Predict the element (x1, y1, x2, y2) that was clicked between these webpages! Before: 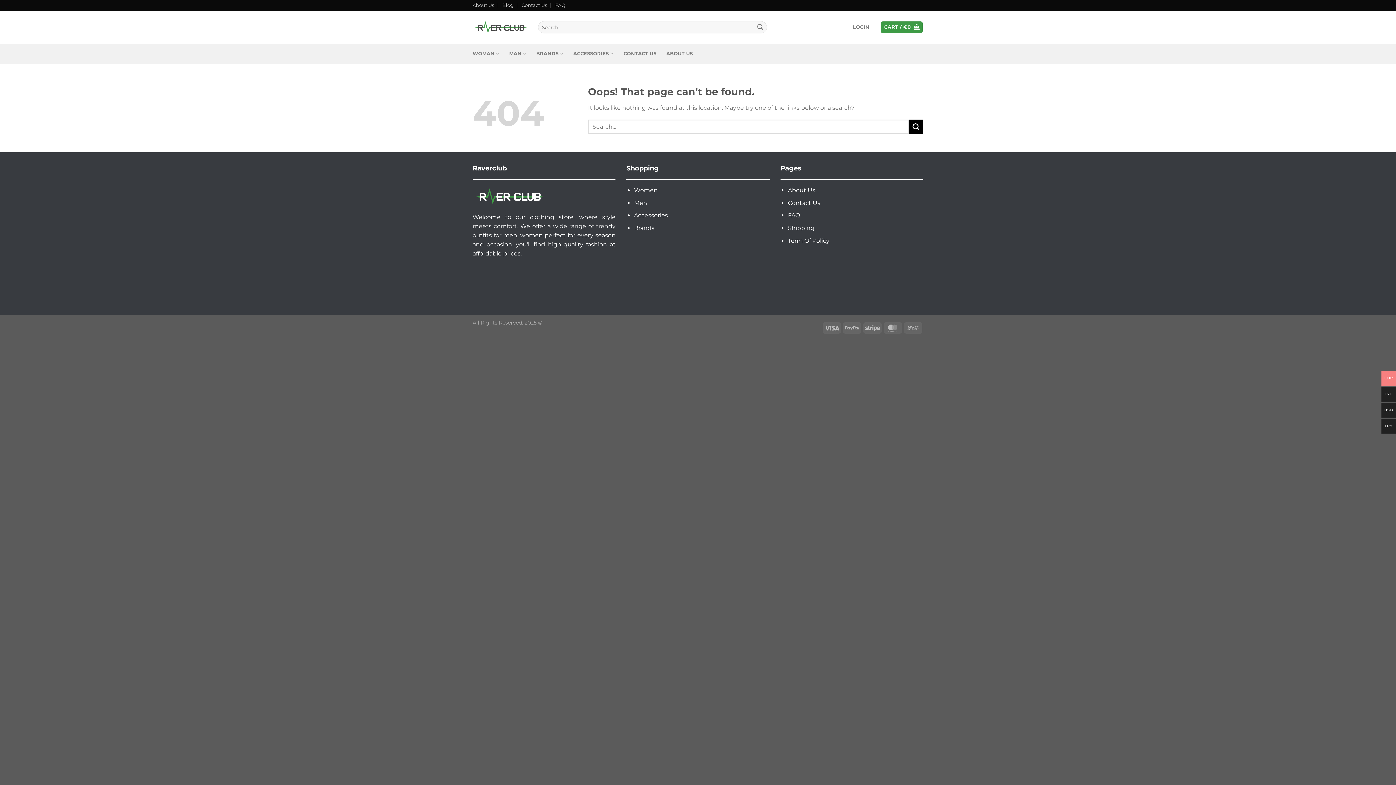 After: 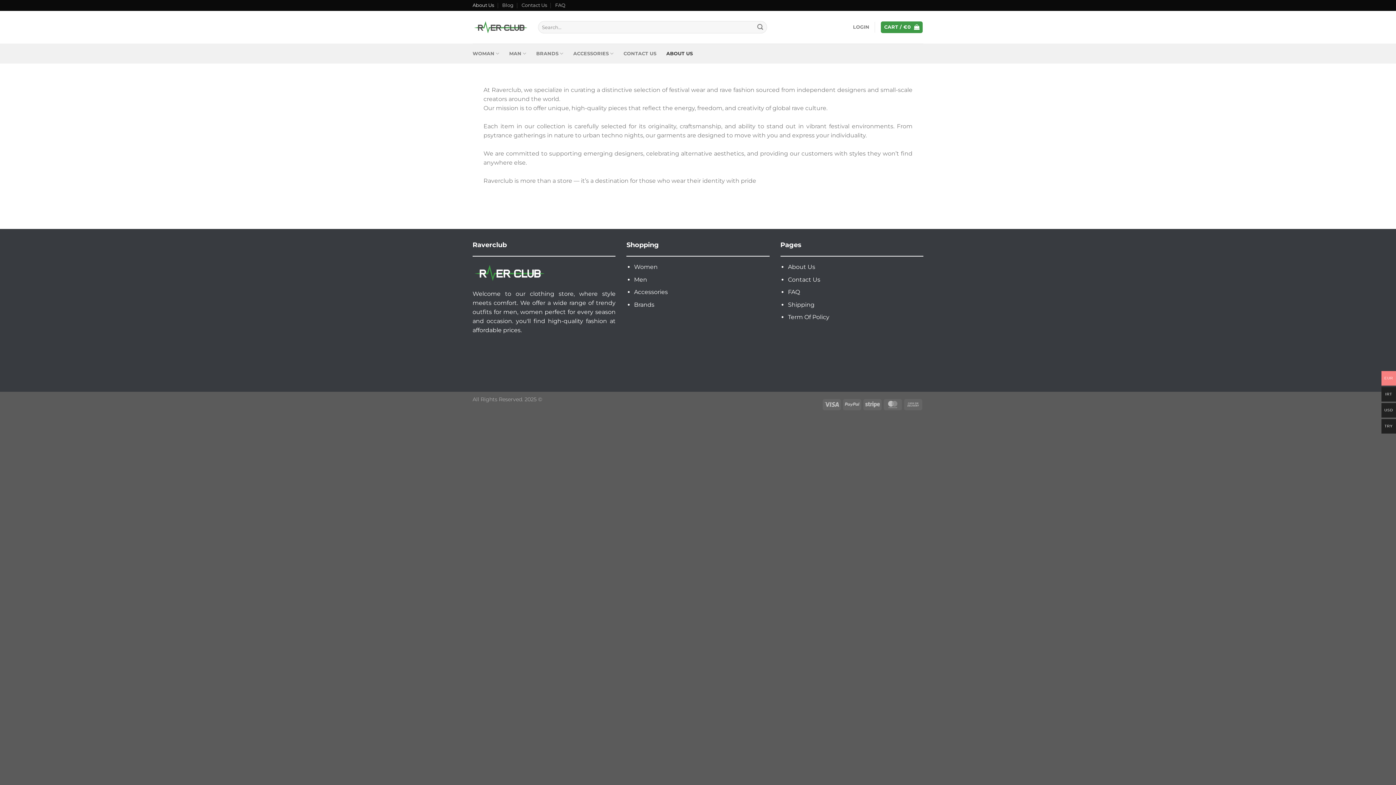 Action: bbox: (788, 186, 815, 193) label: About Us